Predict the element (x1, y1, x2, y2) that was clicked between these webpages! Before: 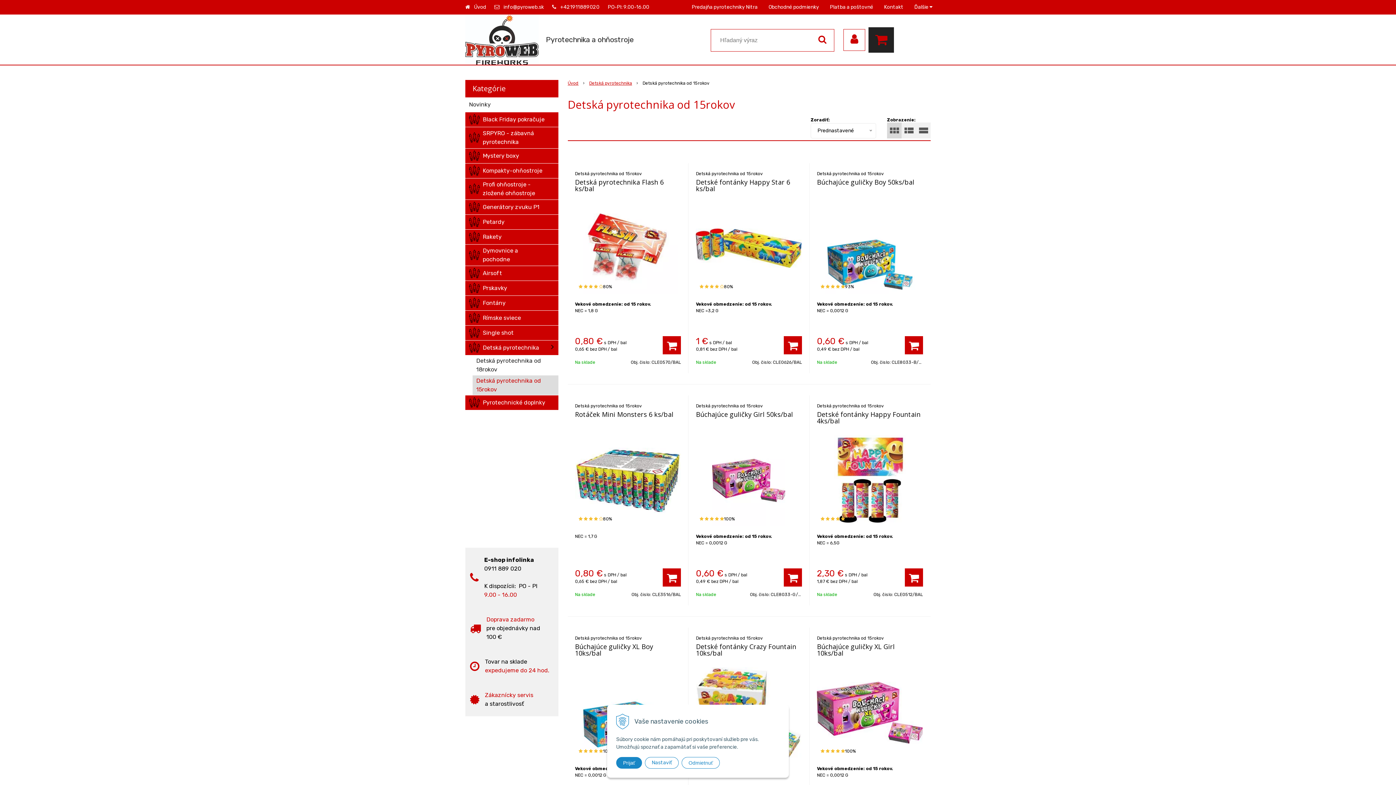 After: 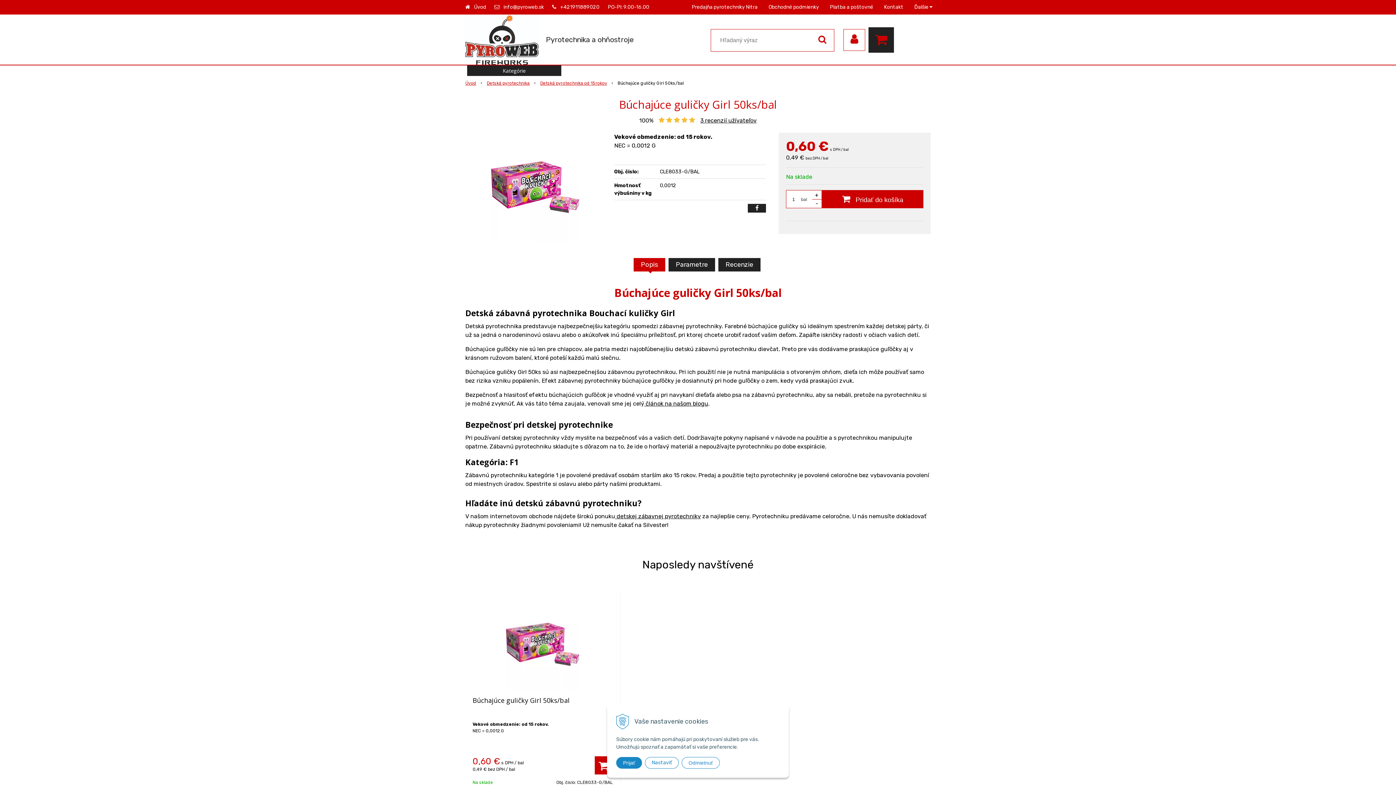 Action: bbox: (696, 435, 801, 526)